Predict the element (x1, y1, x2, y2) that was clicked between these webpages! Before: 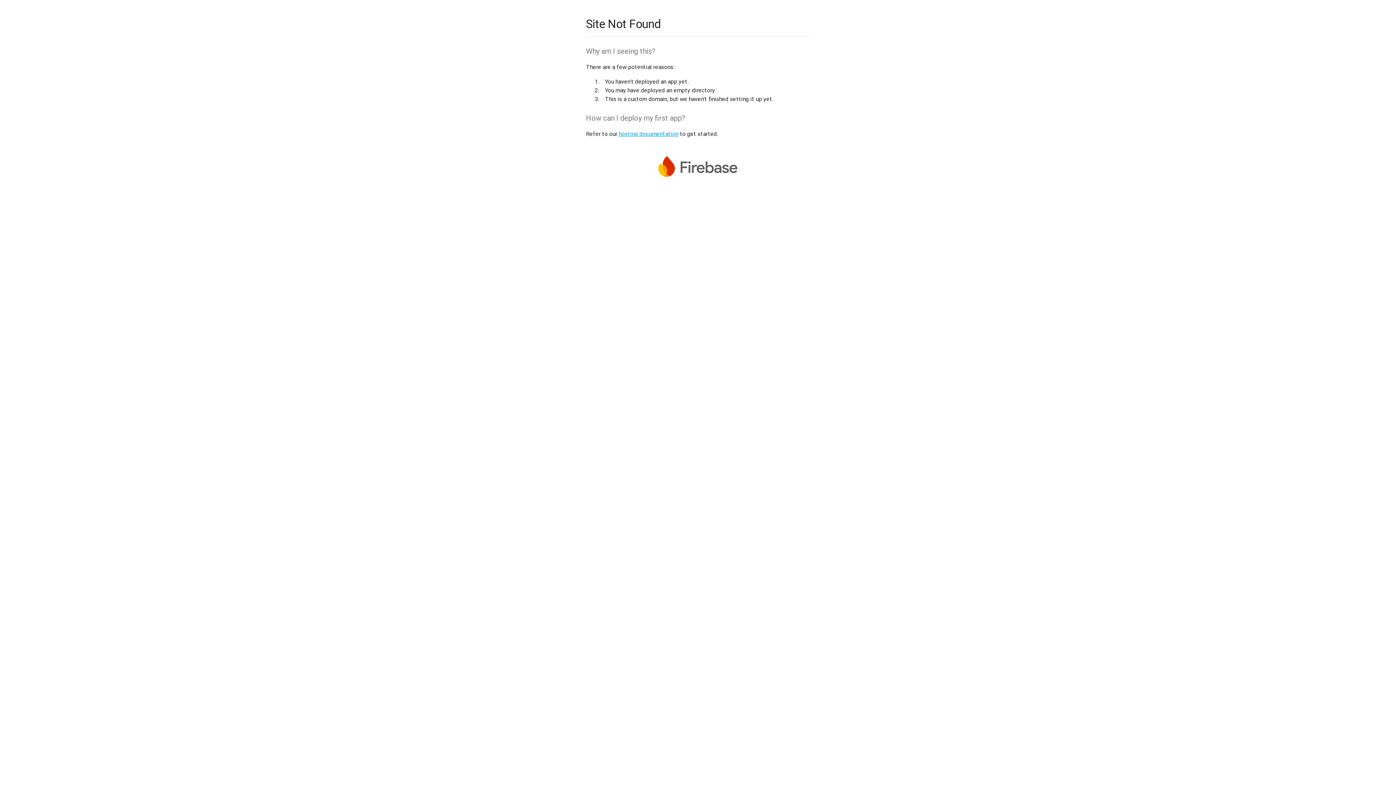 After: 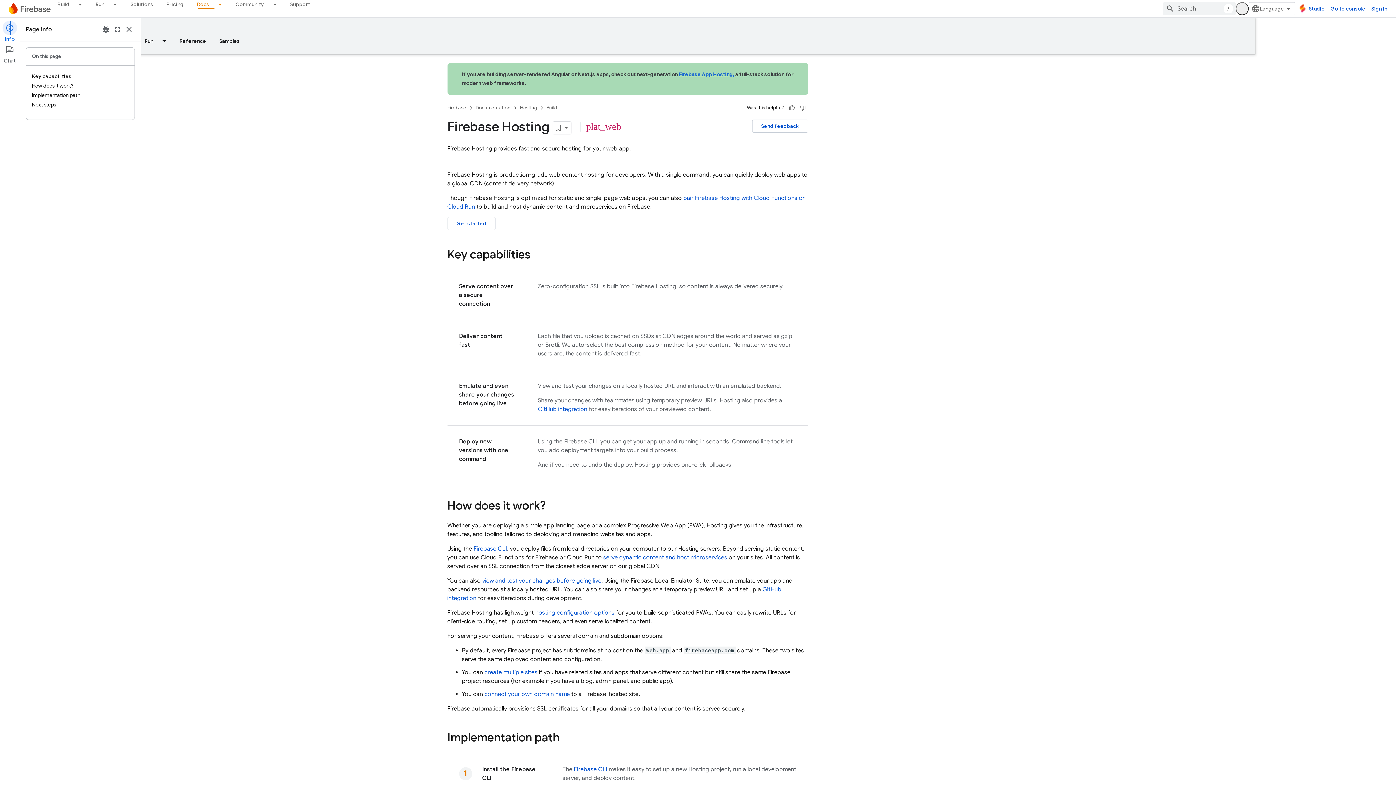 Action: label: hosting documentation bbox: (618, 130, 678, 137)